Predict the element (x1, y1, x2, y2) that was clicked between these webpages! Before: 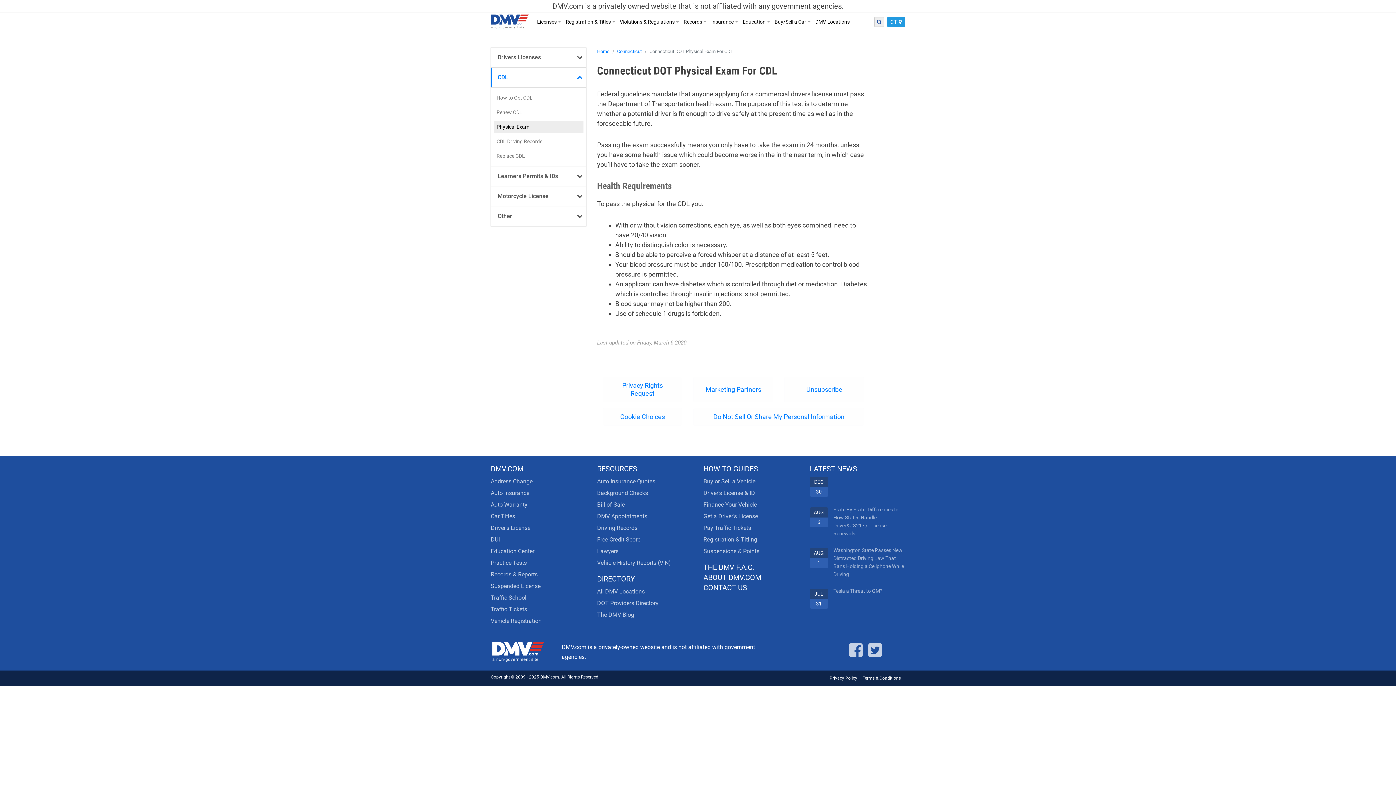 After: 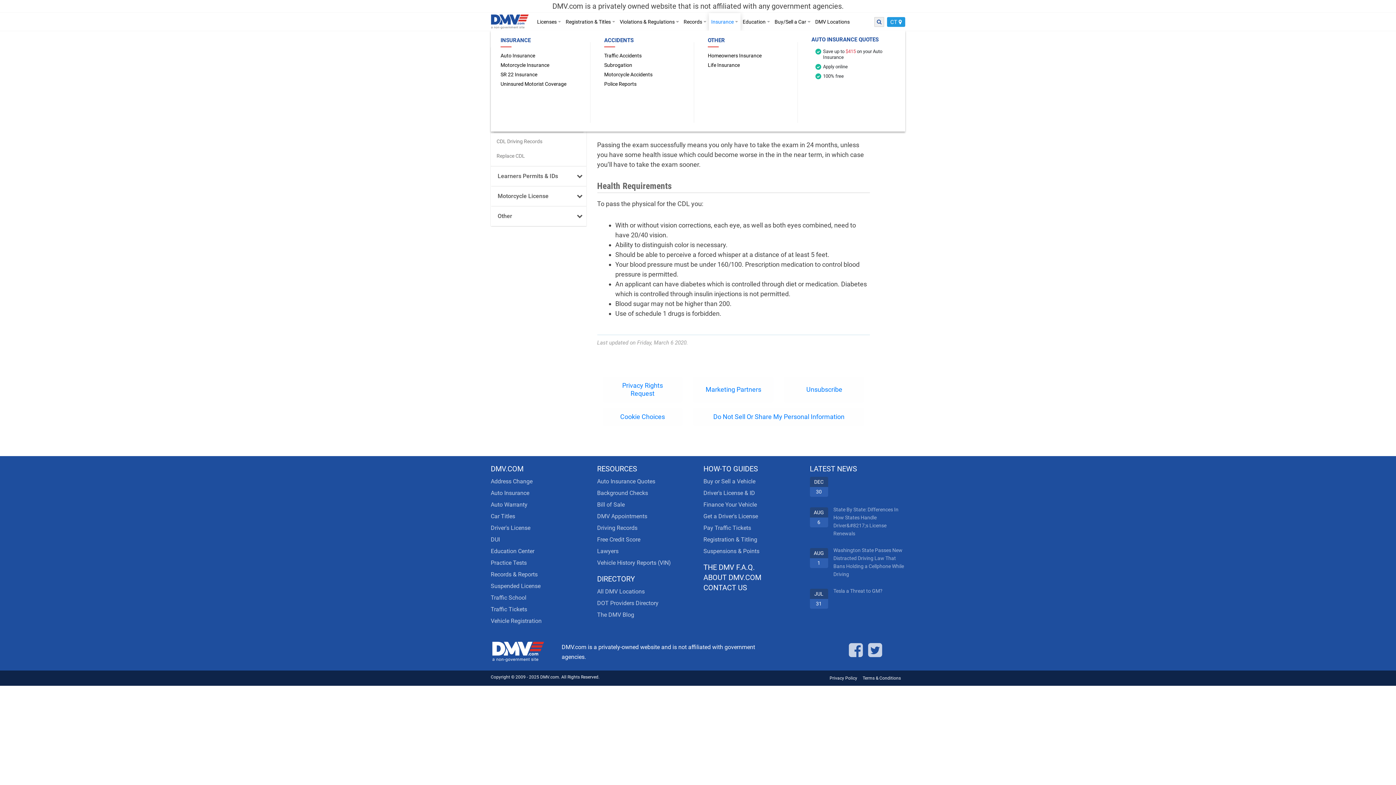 Action: label: Insurance bbox: (709, 13, 740, 30)